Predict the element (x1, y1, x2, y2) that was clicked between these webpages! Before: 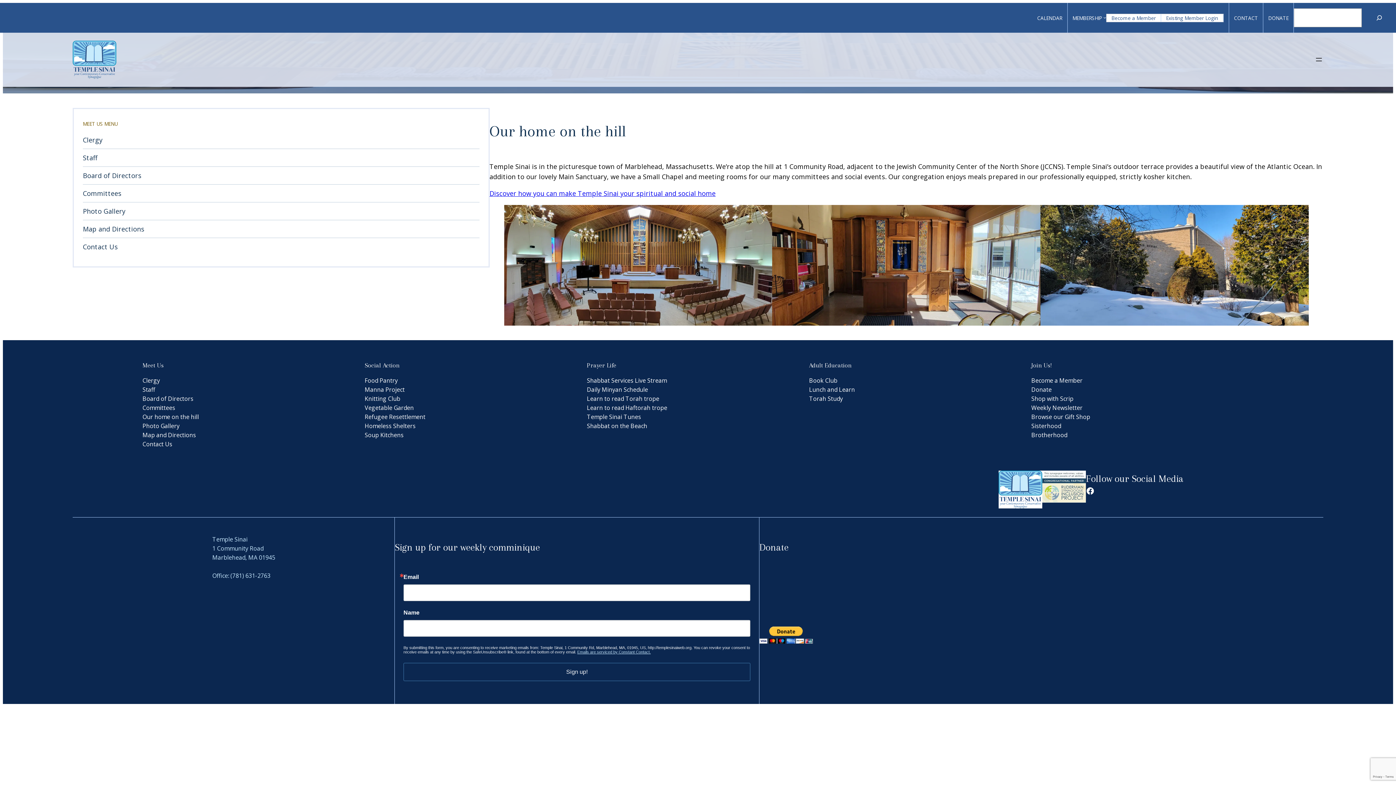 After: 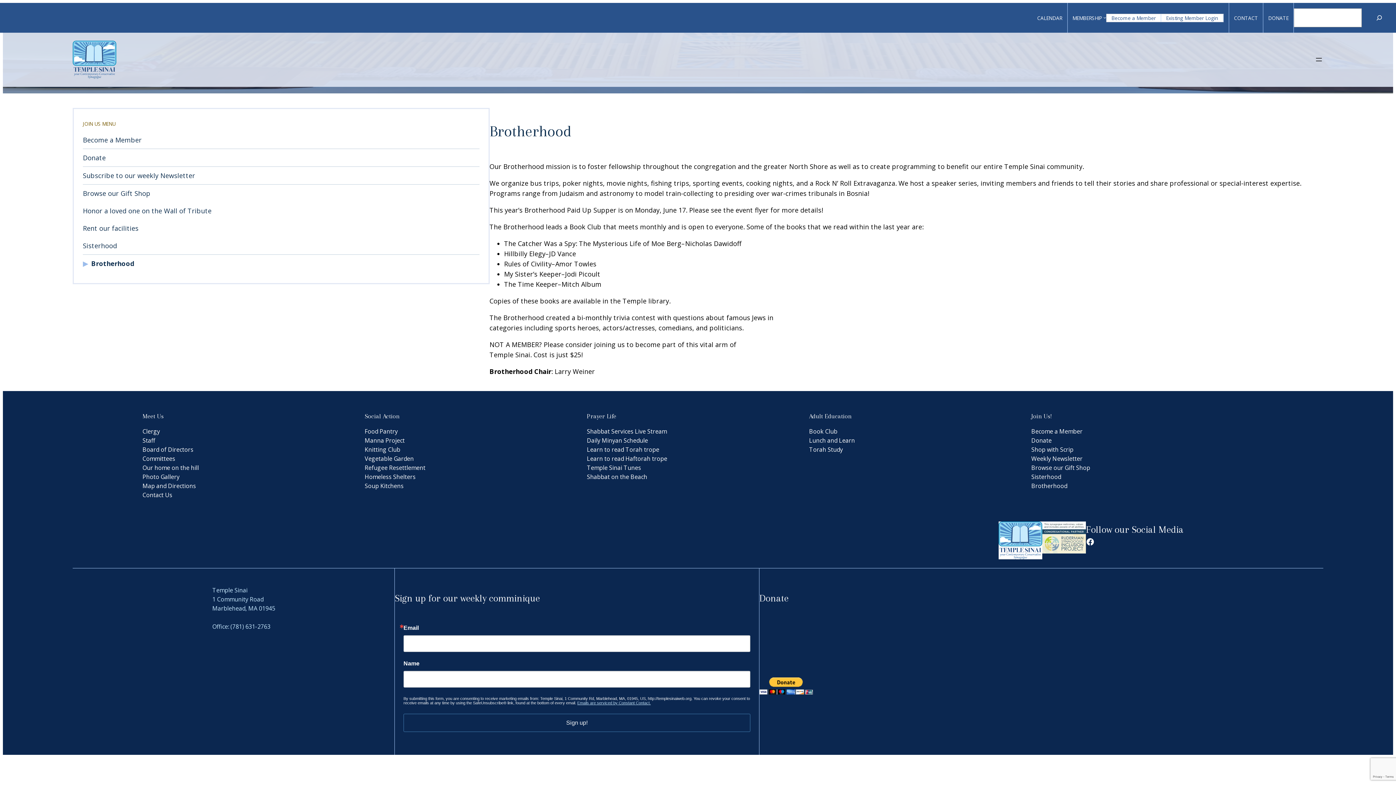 Action: label: Brotherhood bbox: (1031, 431, 1067, 439)